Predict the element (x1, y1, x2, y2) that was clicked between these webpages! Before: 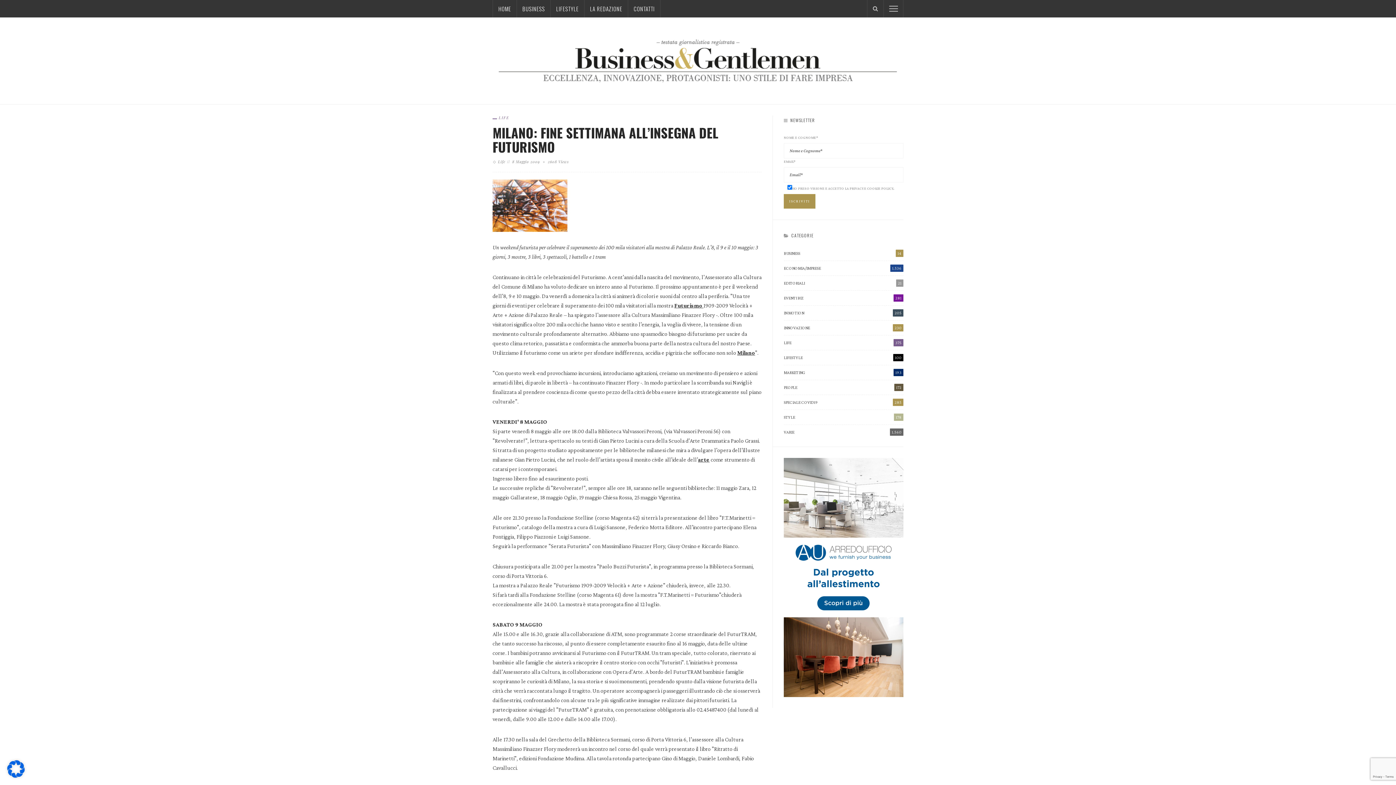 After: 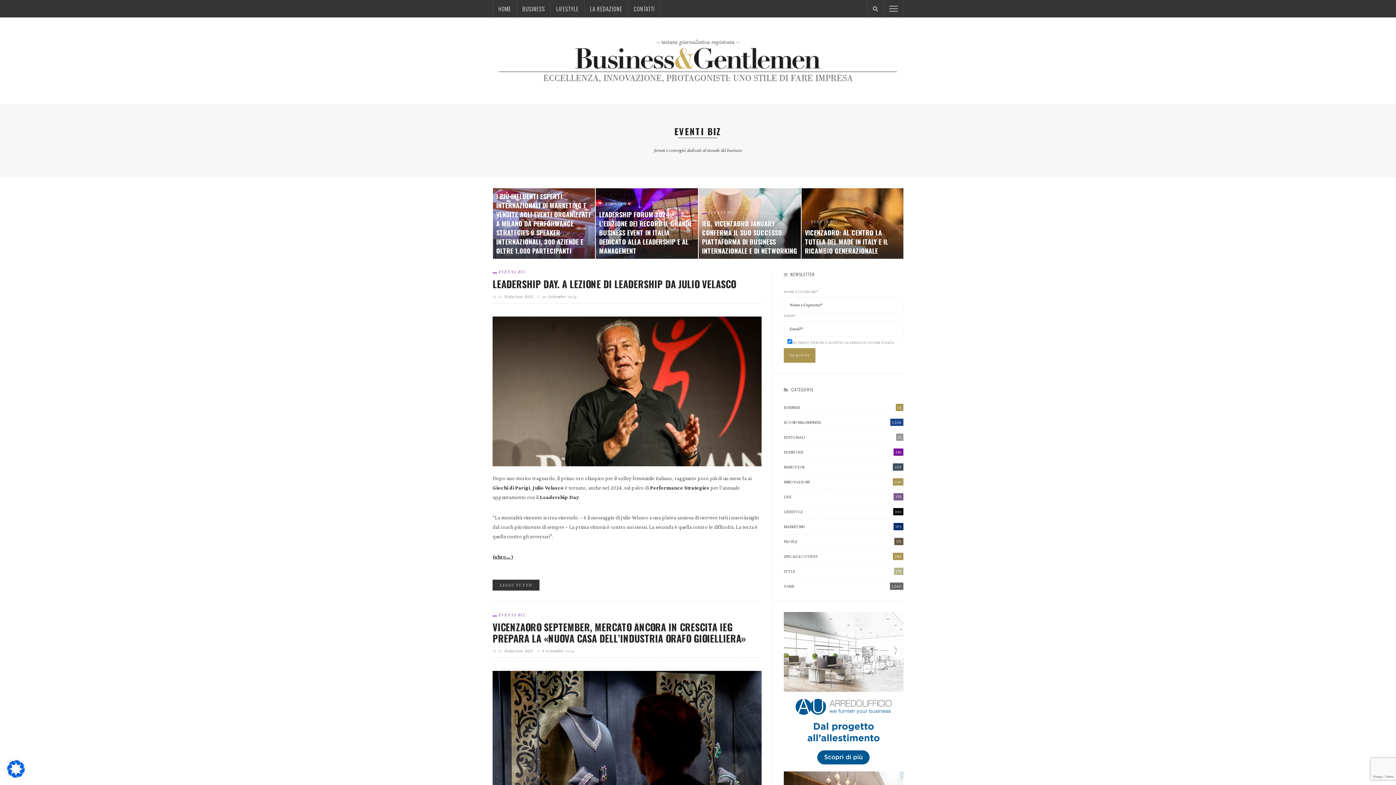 Action: bbox: (784, 294, 903, 305) label: EVENTI BIZ
281